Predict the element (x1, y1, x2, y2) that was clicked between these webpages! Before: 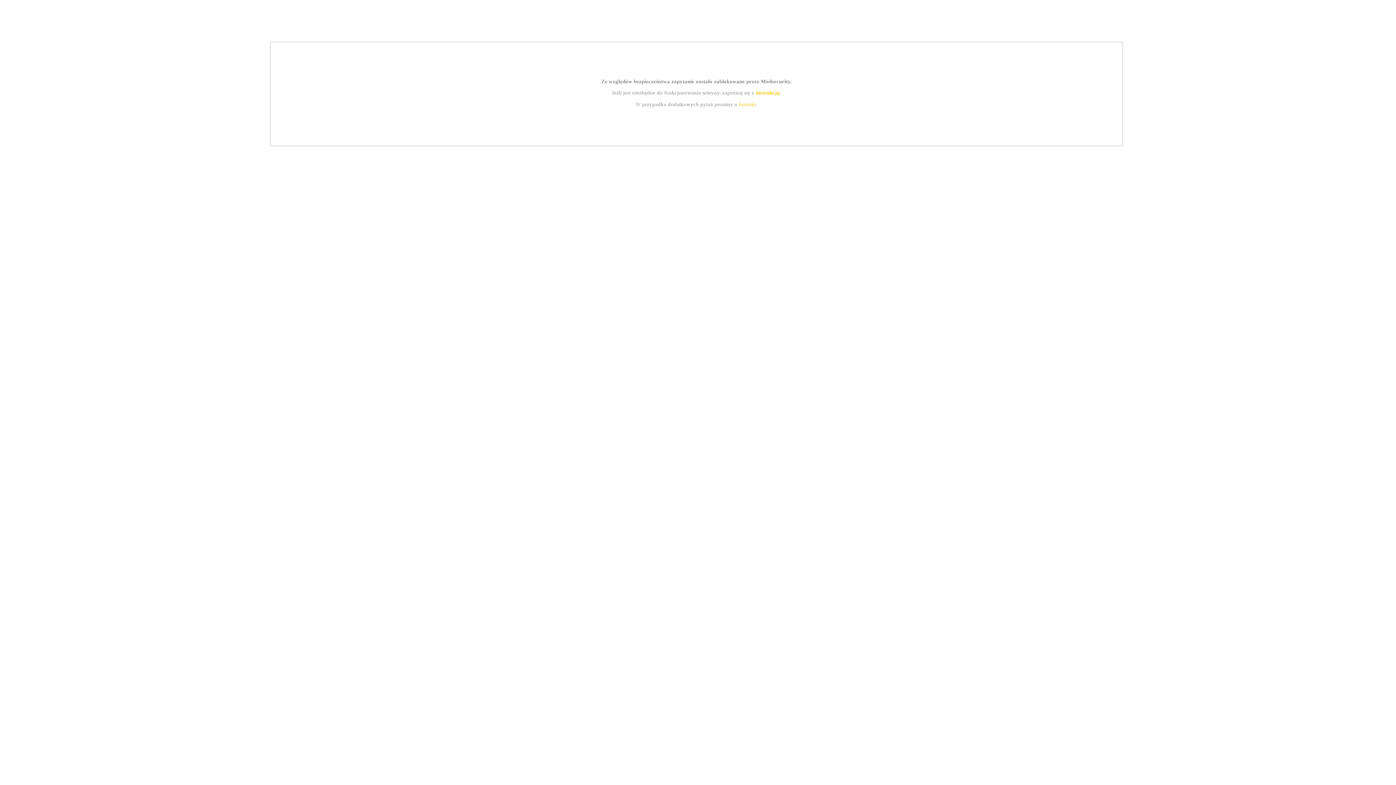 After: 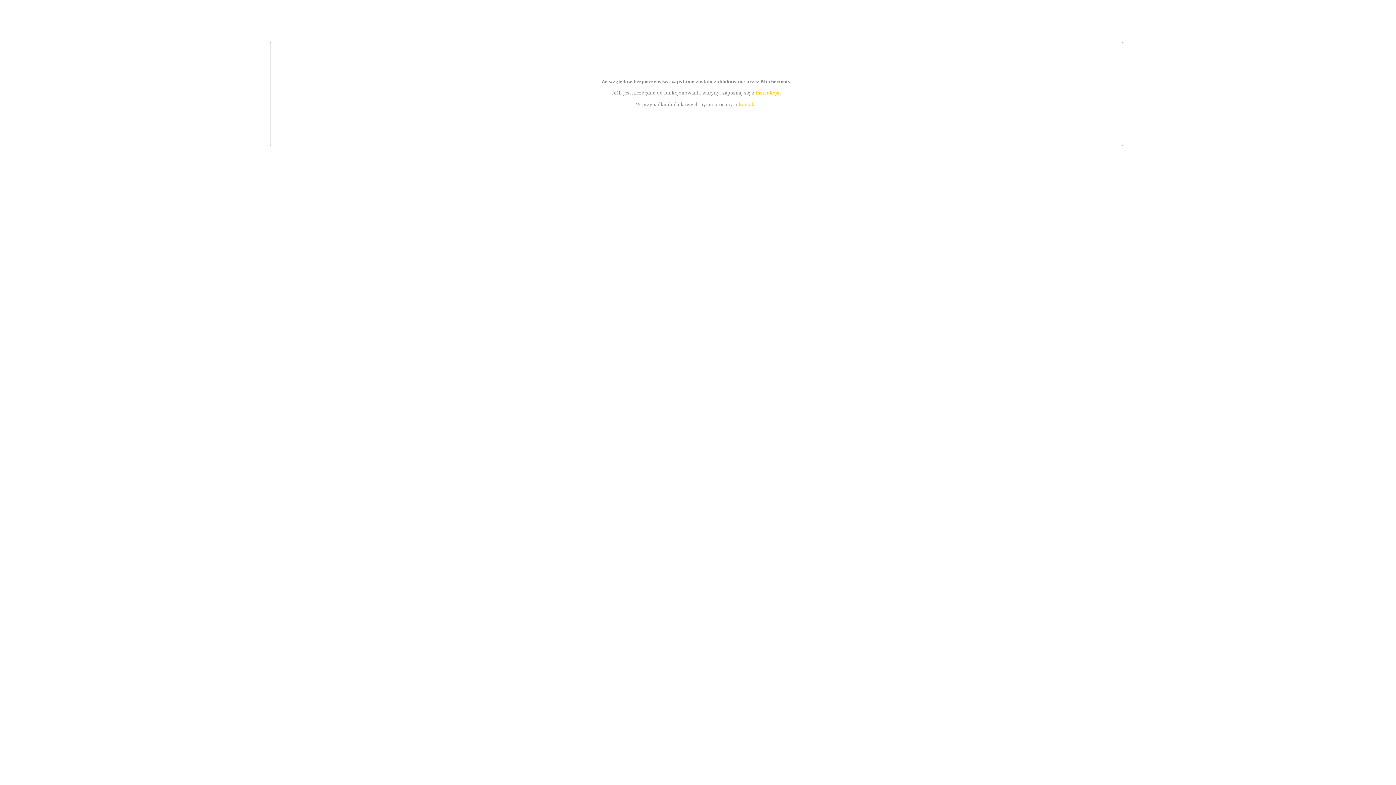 Action: label: kontakt bbox: (739, 101, 756, 107)